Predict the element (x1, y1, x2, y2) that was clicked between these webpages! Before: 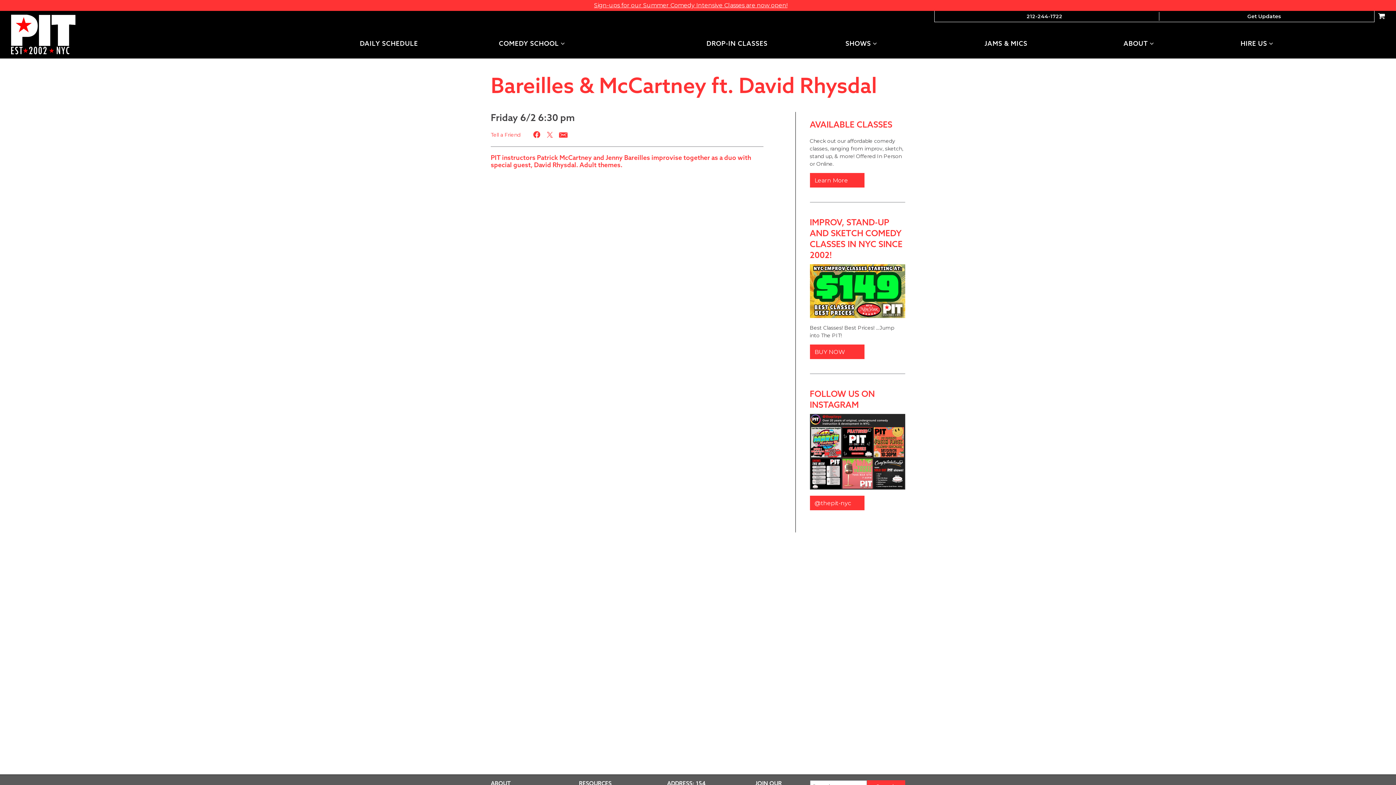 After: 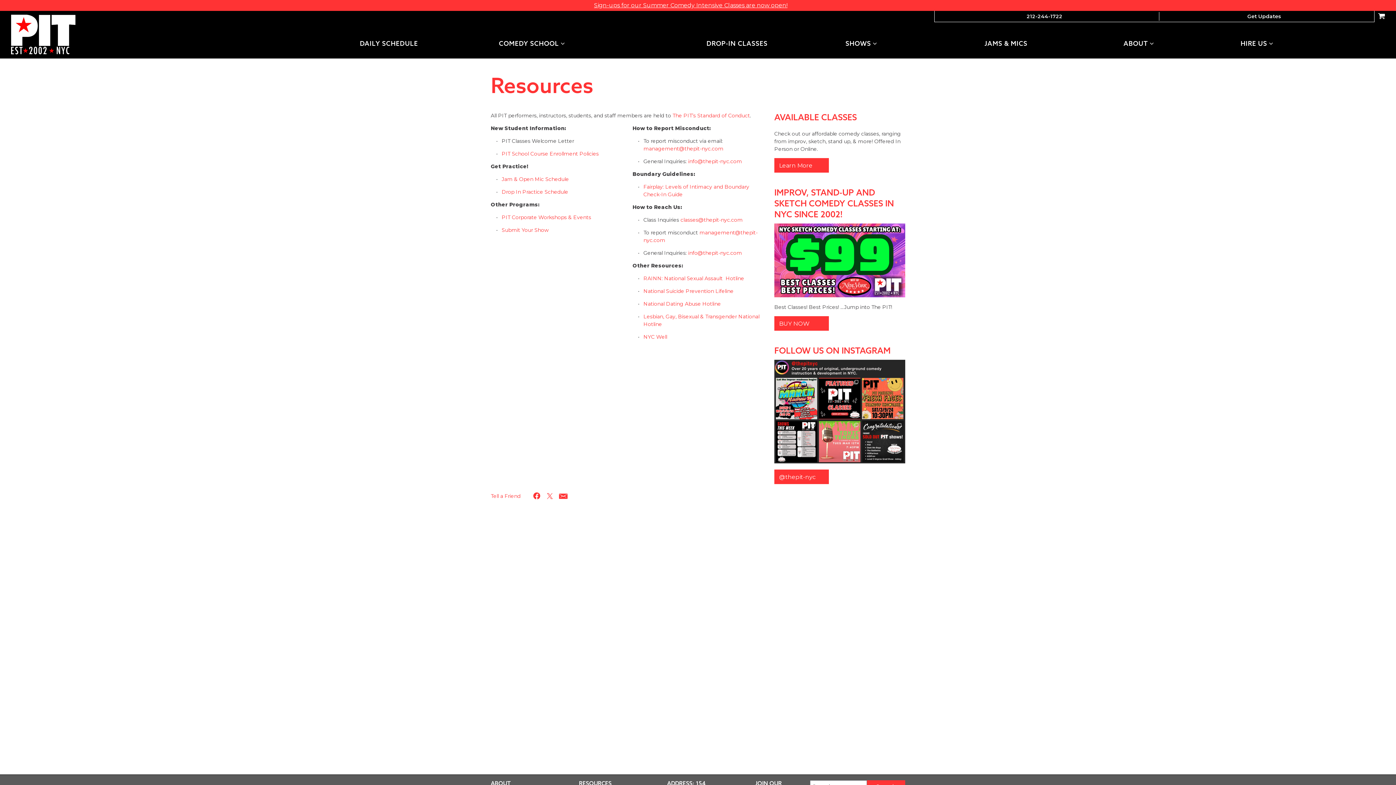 Action: bbox: (579, 780, 611, 786) label: RESOURCES